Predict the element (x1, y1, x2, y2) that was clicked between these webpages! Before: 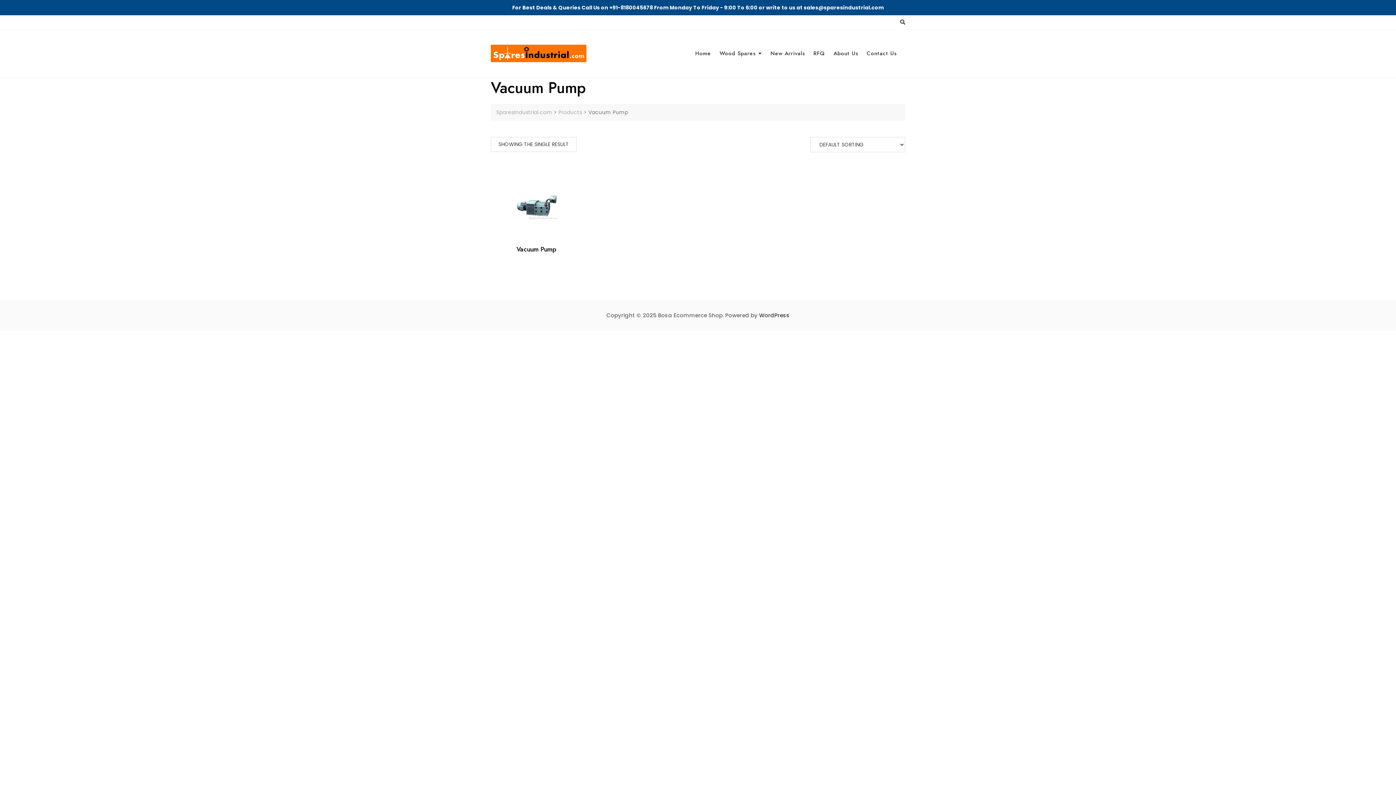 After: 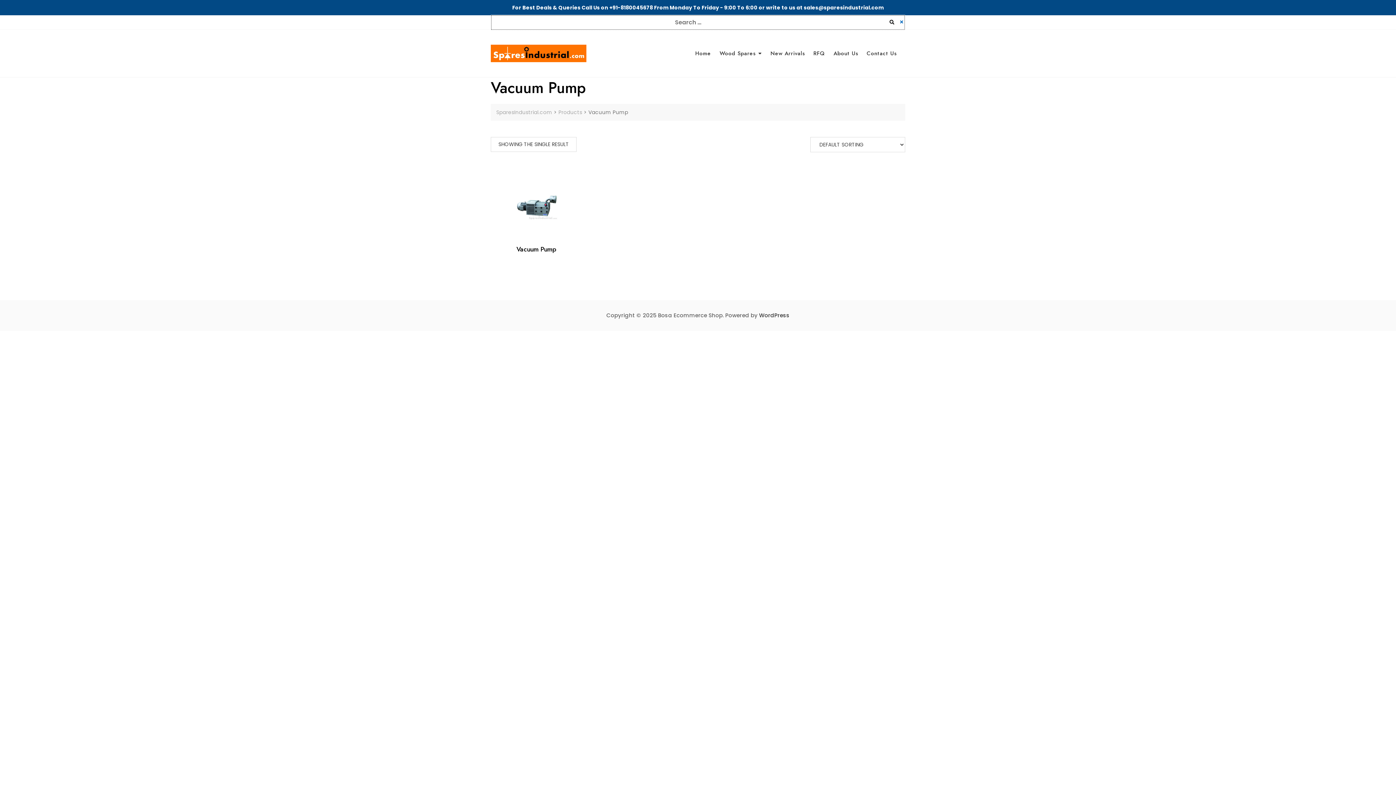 Action: bbox: (900, 19, 905, 25)